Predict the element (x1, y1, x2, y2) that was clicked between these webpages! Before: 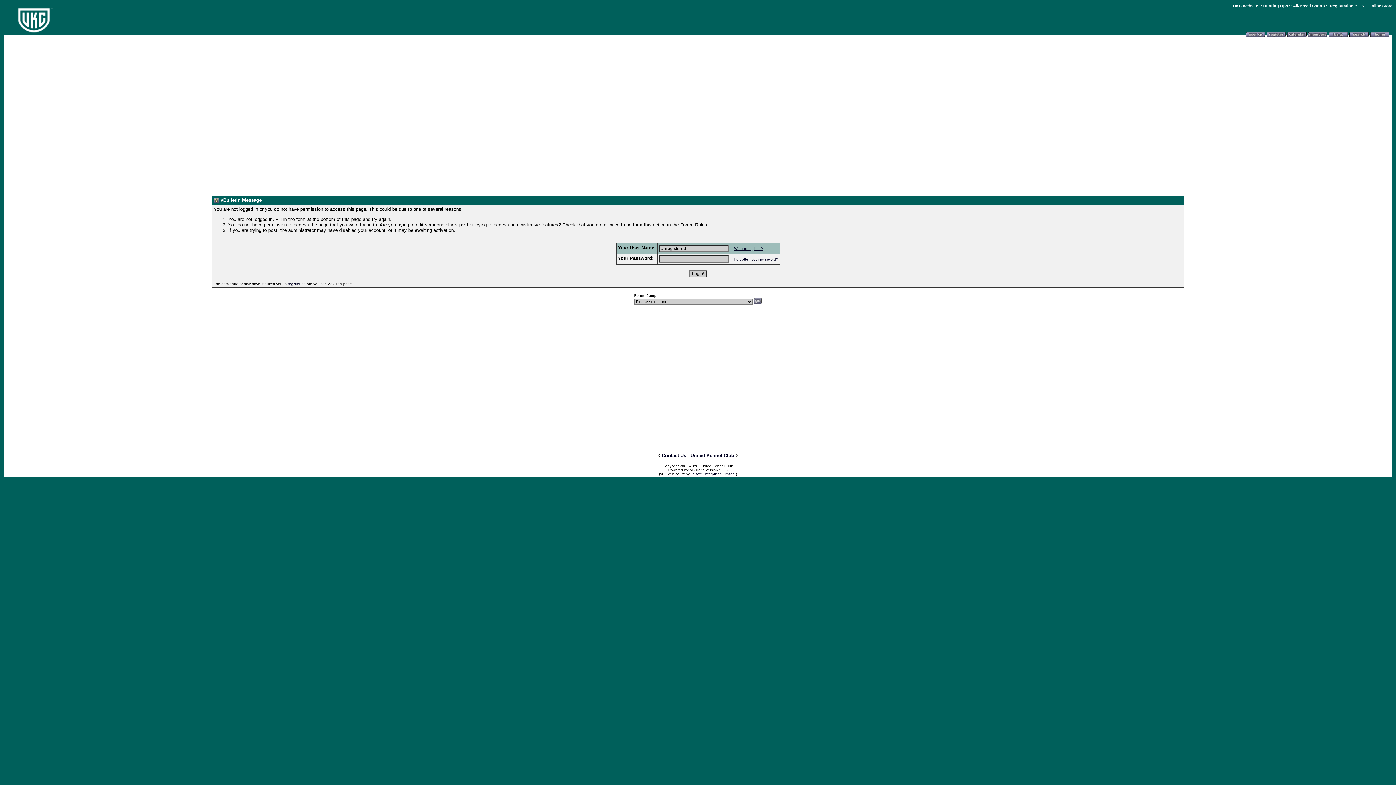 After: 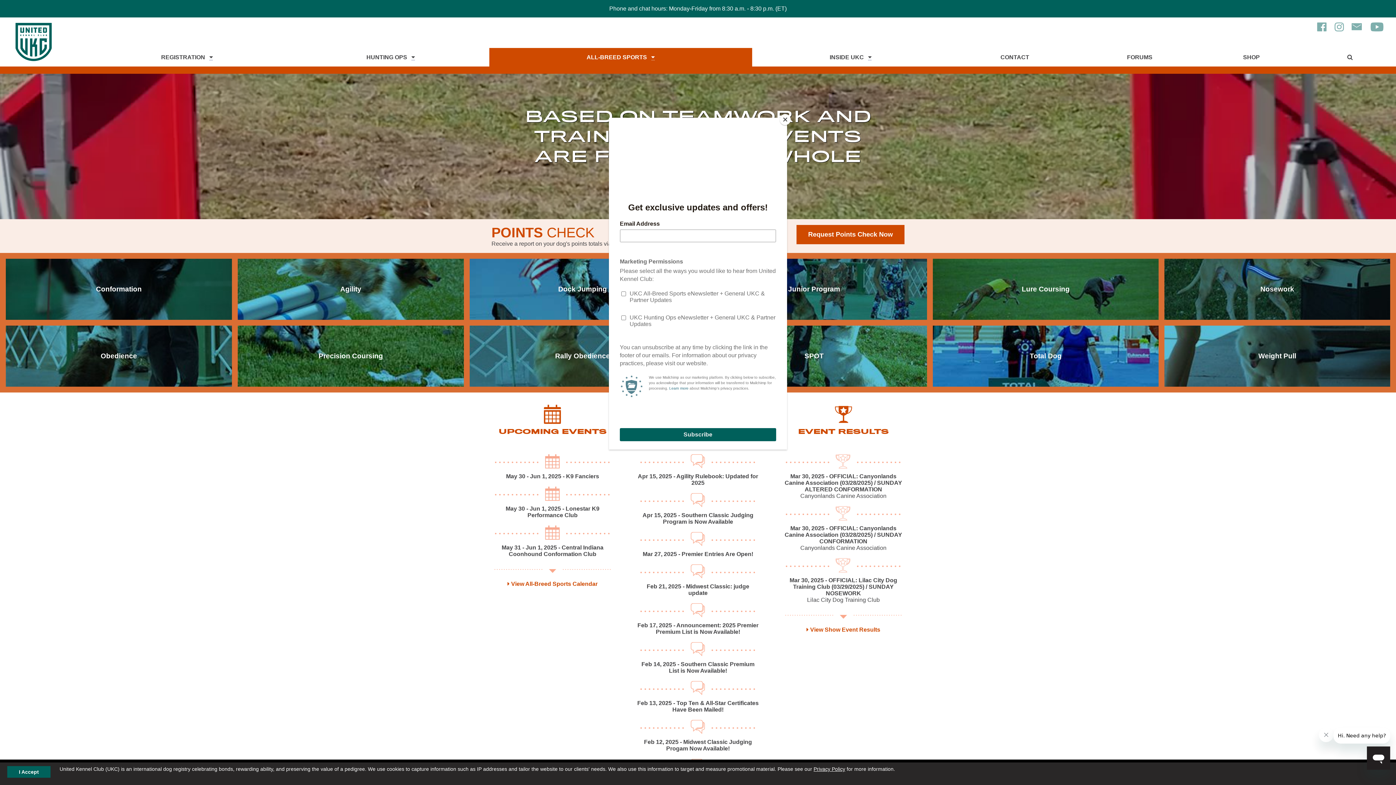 Action: bbox: (1293, 3, 1325, 8) label: All-Breed Sports